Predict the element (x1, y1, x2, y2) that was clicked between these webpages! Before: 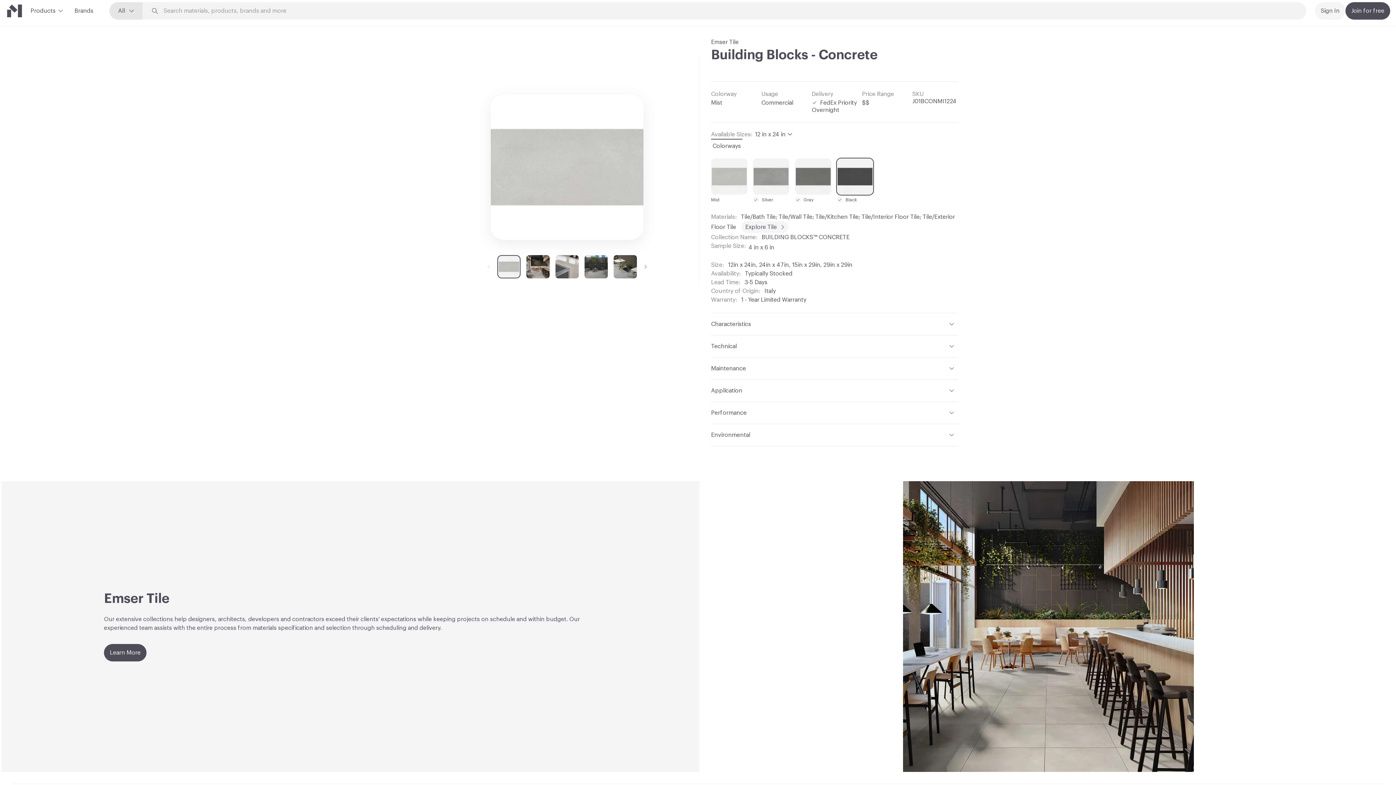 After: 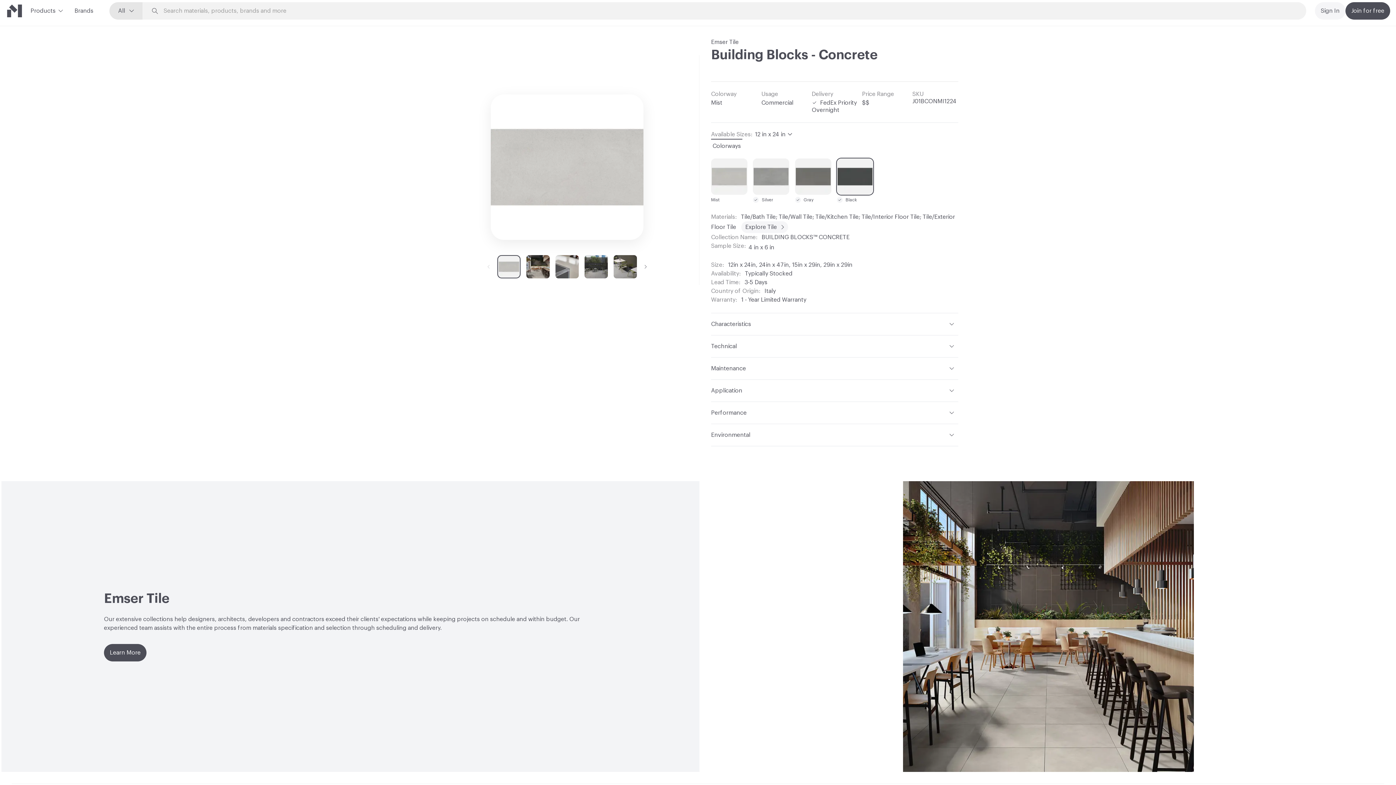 Action: bbox: (497, 255, 520, 278)